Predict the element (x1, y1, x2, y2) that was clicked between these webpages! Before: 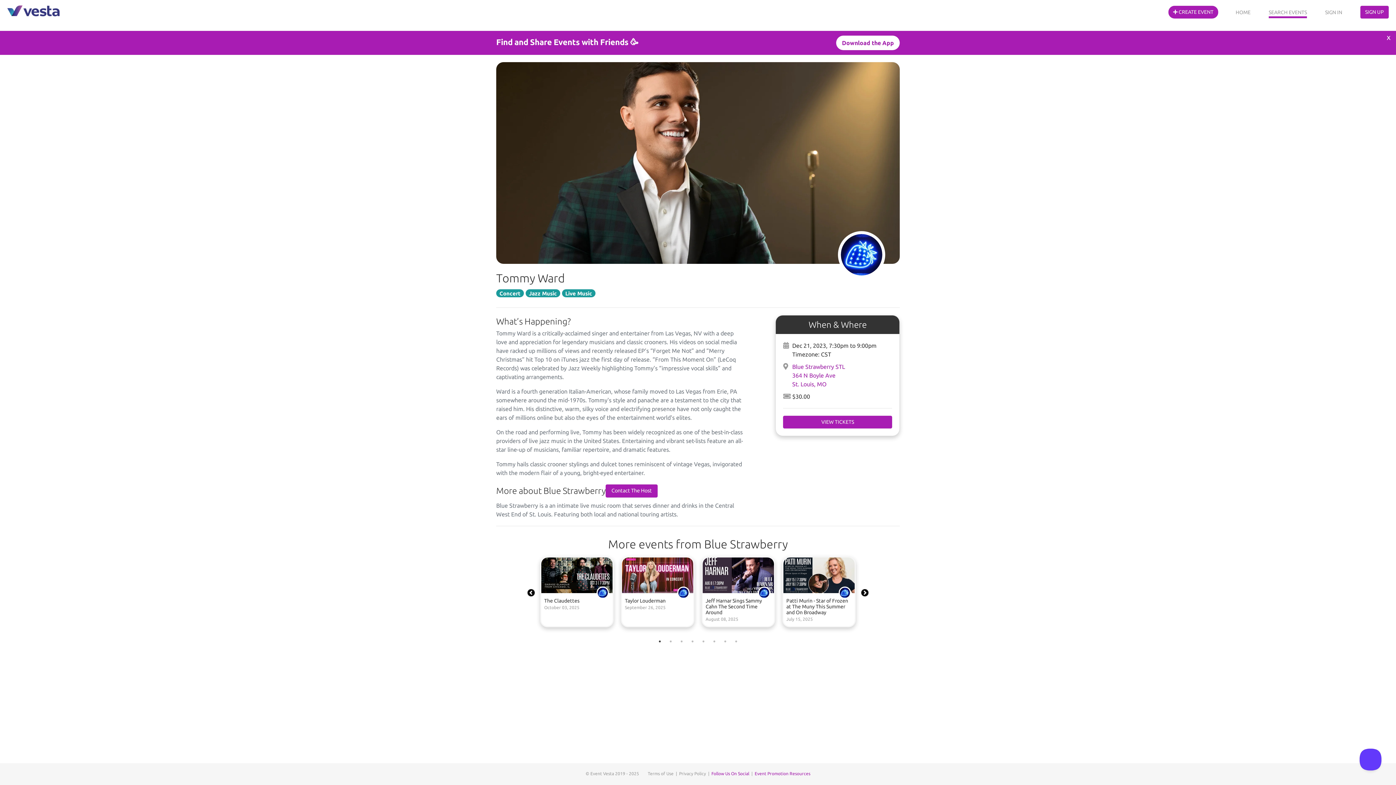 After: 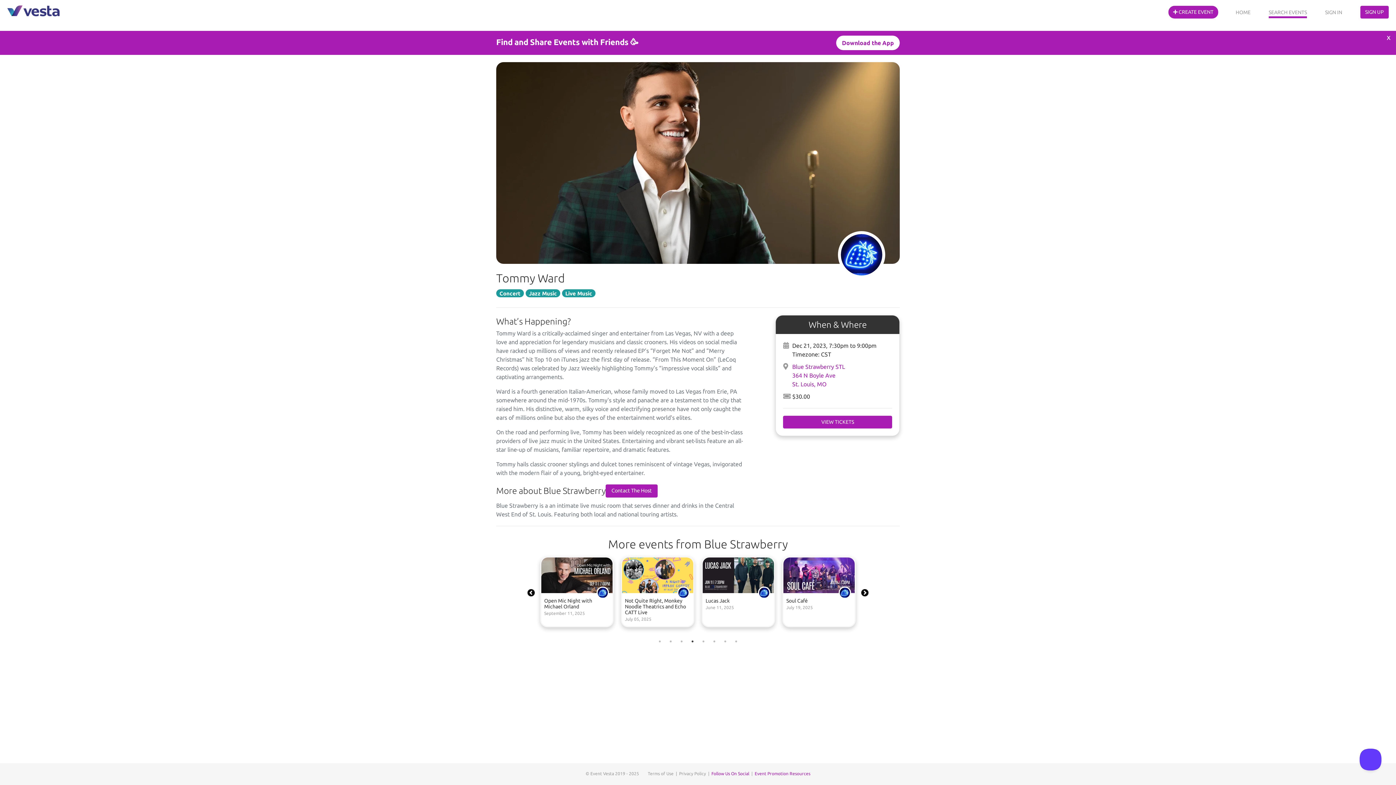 Action: bbox: (689, 638, 696, 645) label: 4 of 4